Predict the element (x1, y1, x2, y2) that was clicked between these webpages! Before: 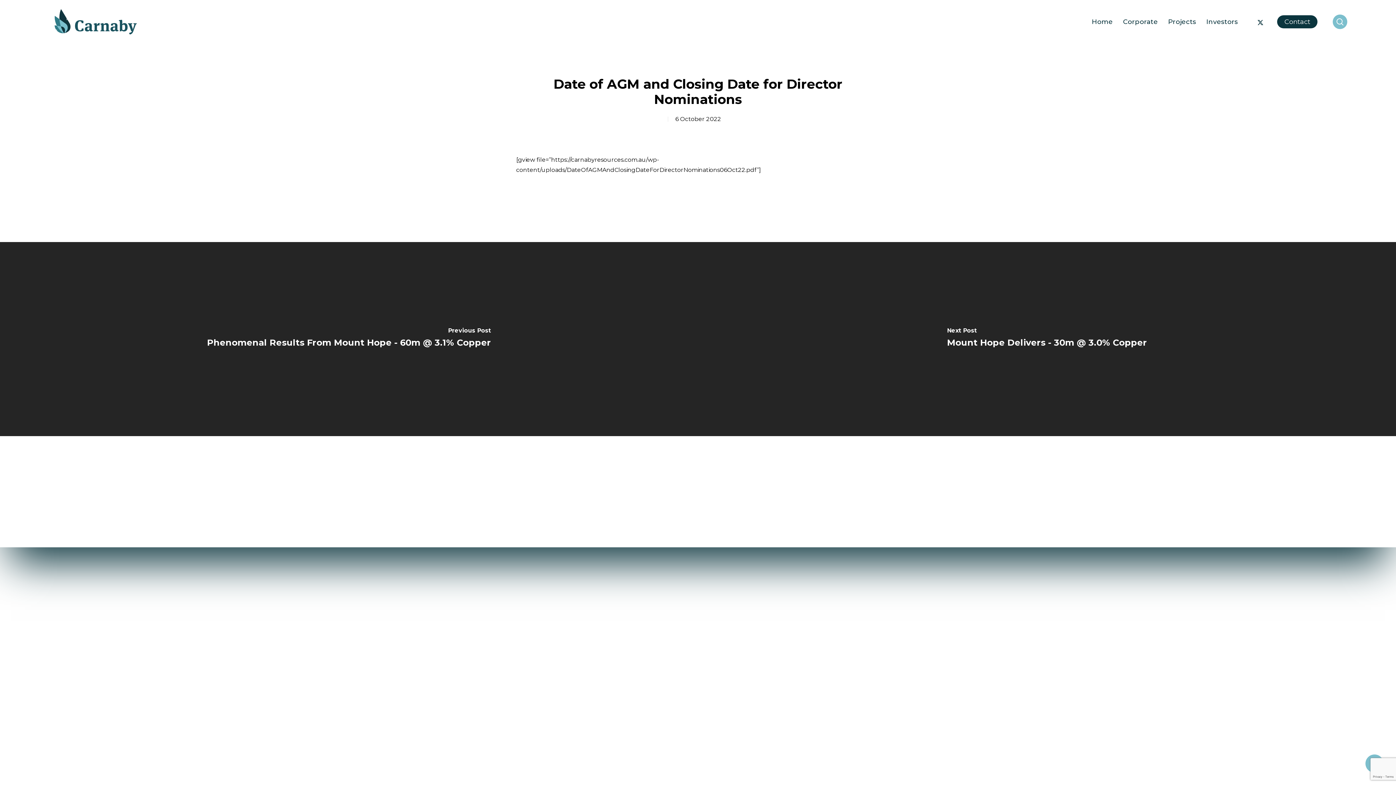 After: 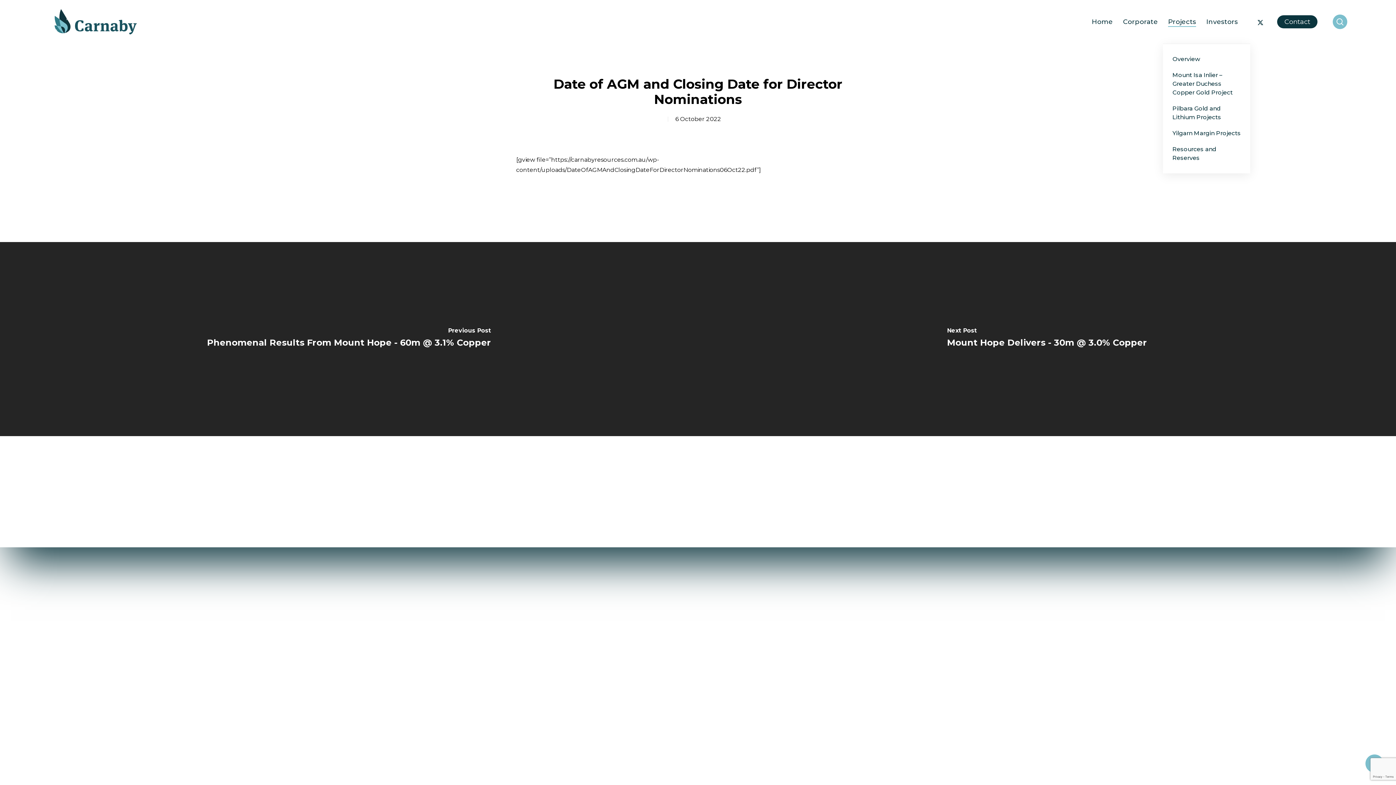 Action: bbox: (1168, 18, 1196, 25) label: Projects